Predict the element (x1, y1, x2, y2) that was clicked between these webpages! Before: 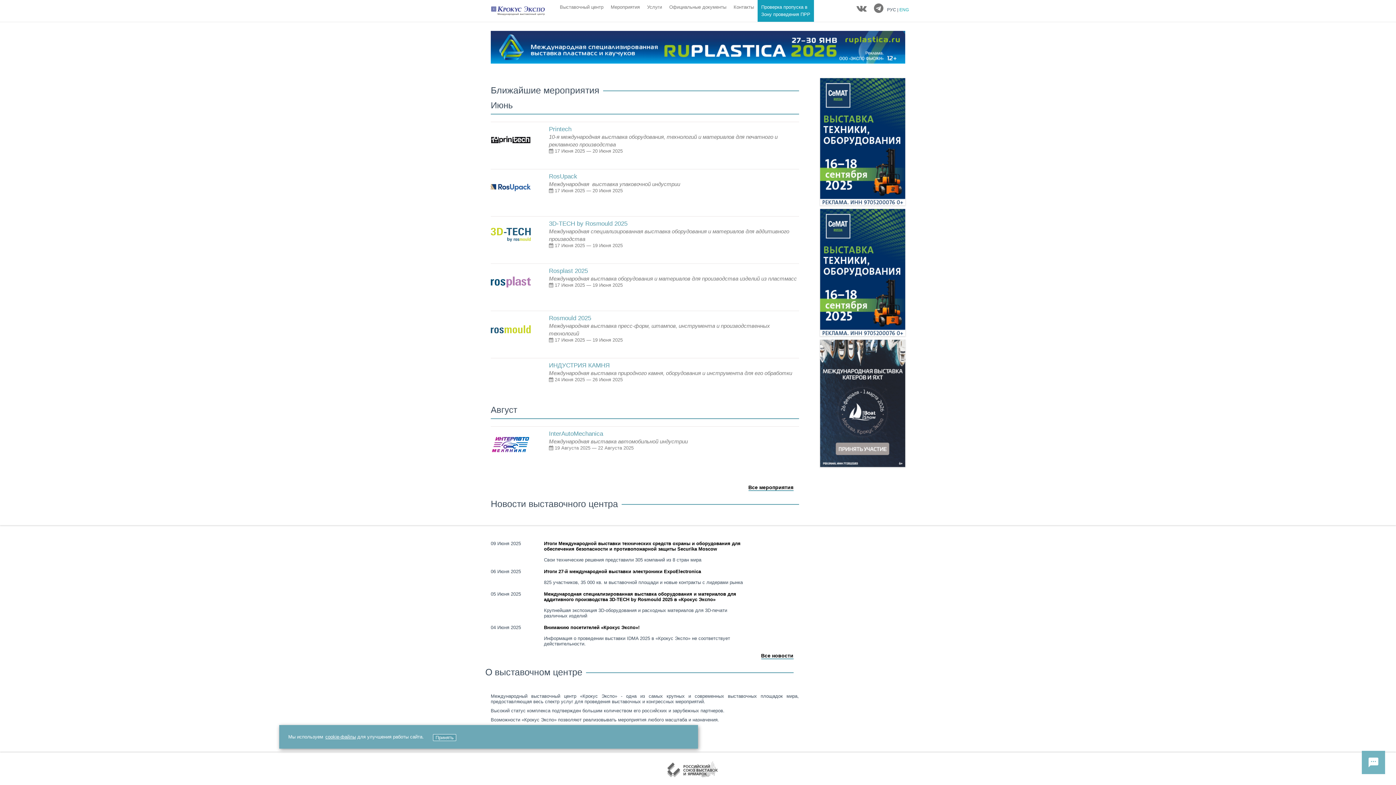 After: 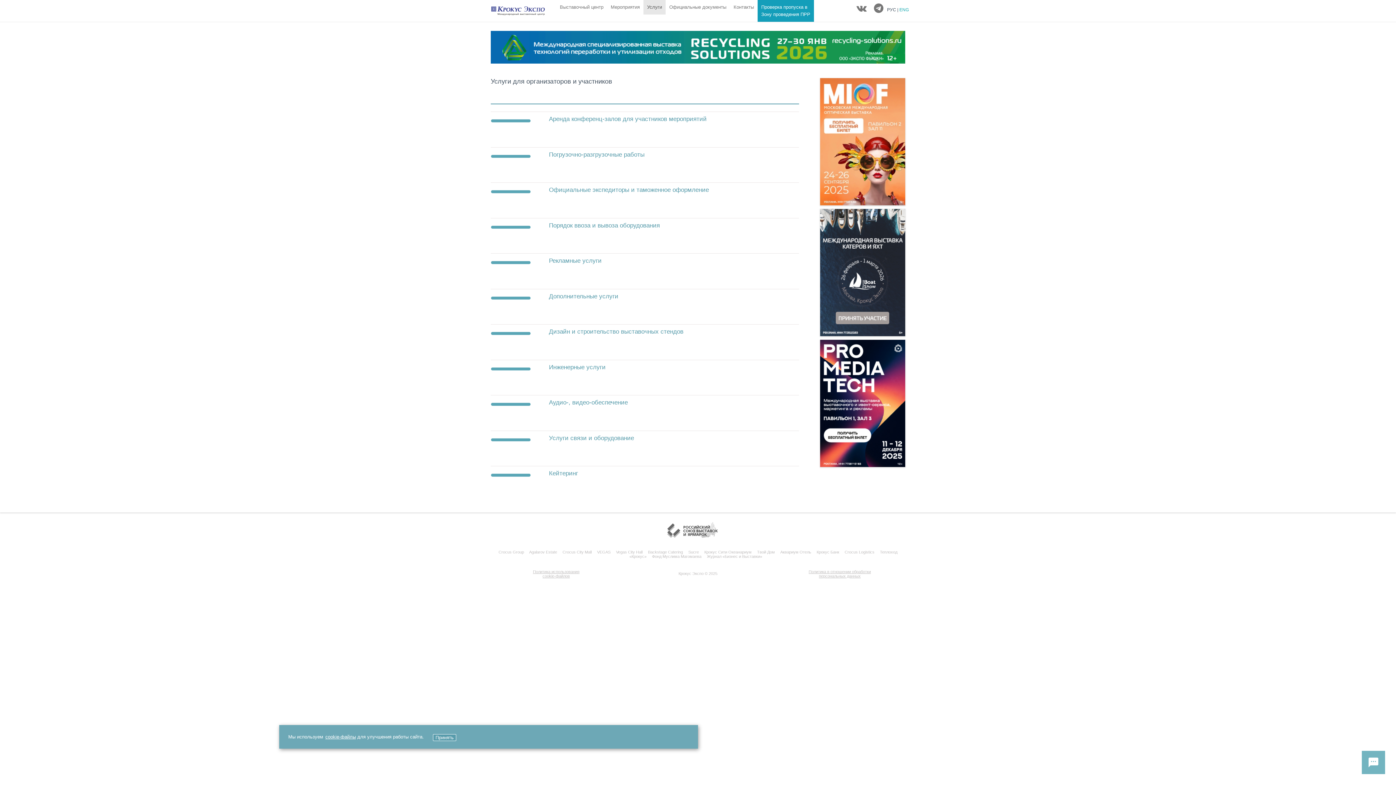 Action: label: Услуги bbox: (643, 0, 665, 14)